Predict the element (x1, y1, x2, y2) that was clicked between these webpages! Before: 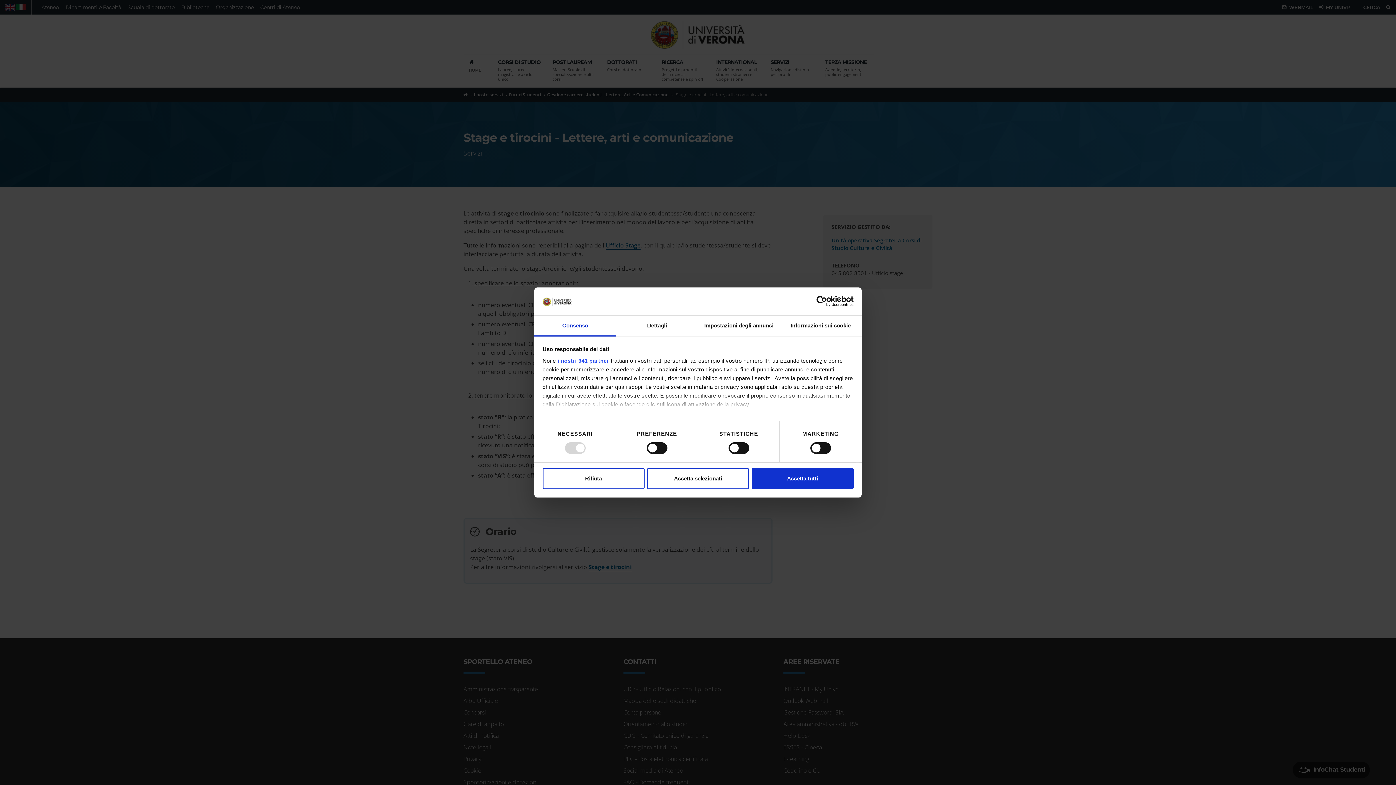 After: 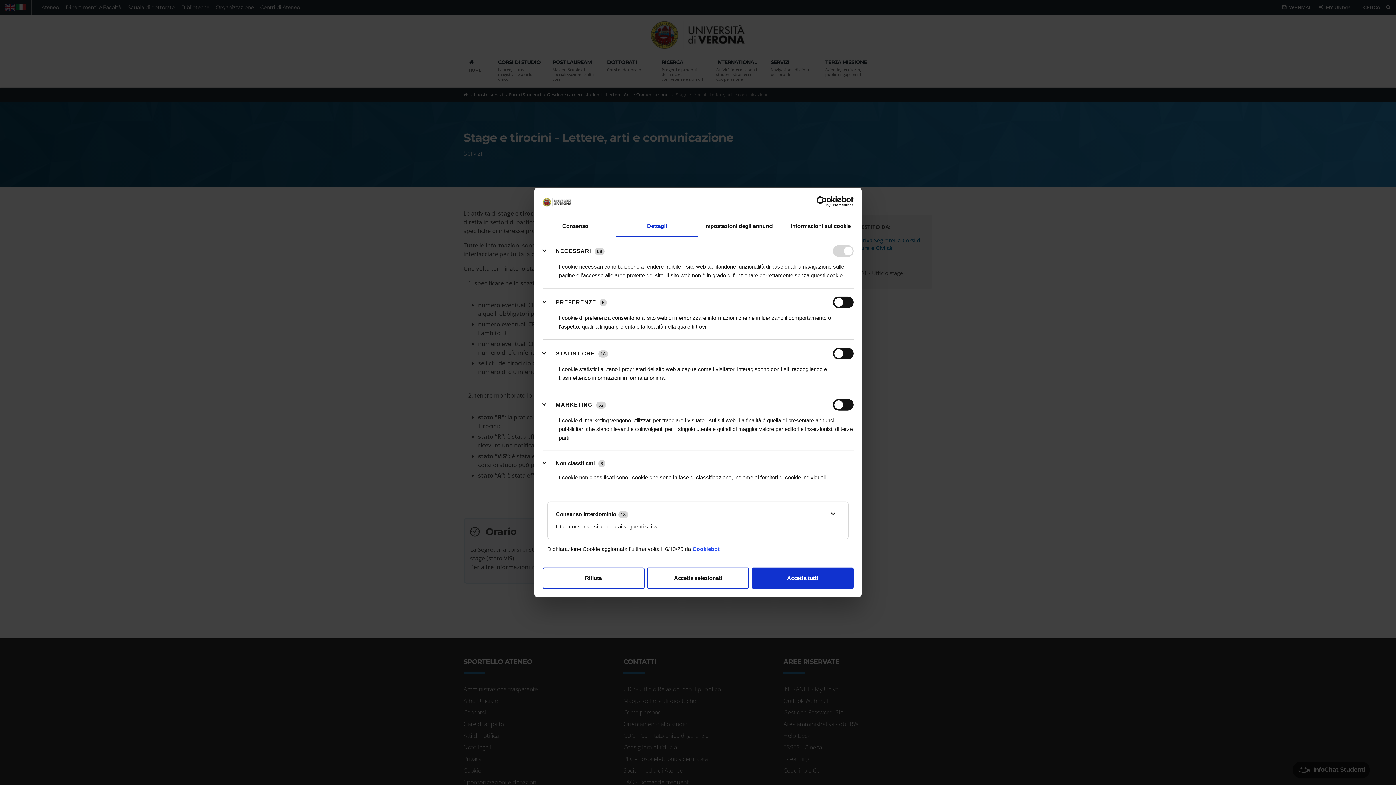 Action: bbox: (616, 315, 698, 336) label: Dettagli